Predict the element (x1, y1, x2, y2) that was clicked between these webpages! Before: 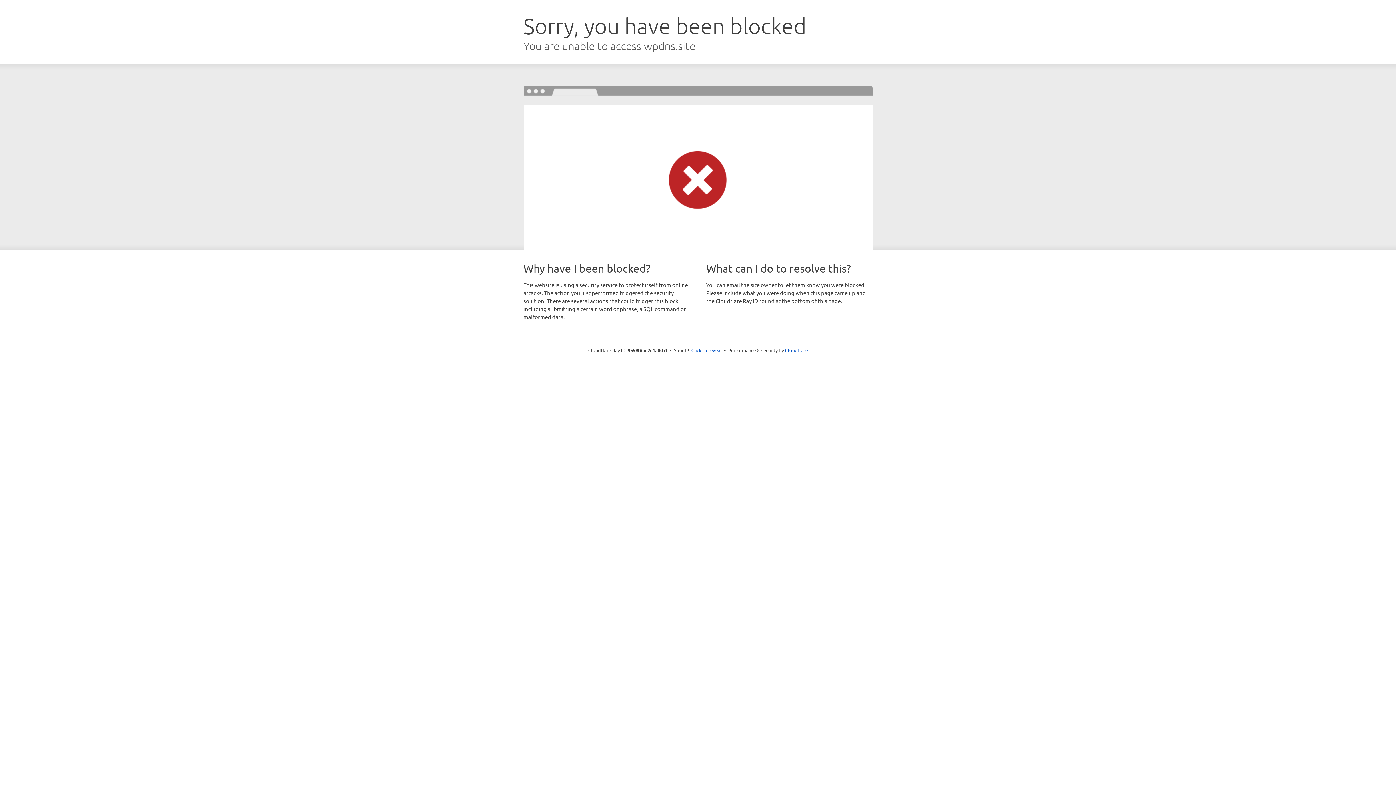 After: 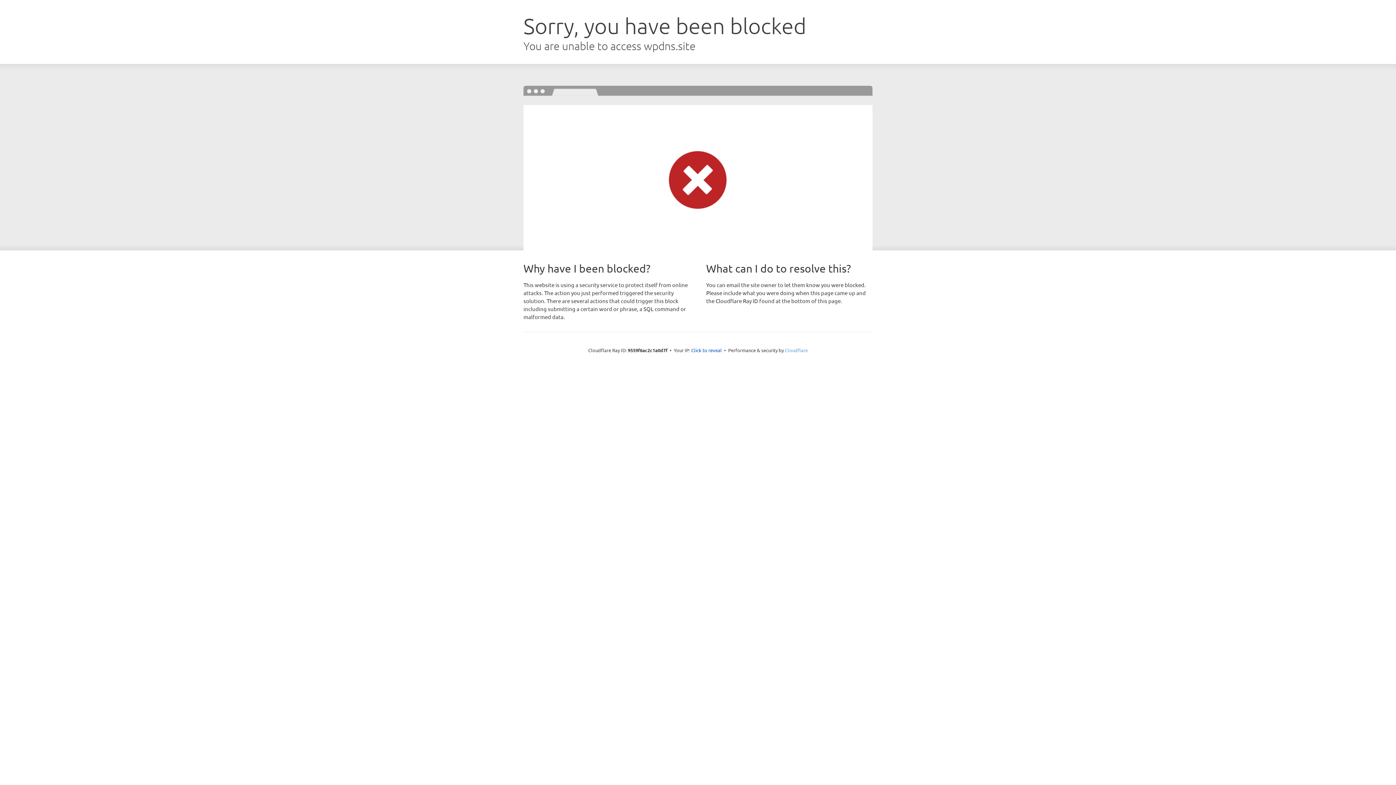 Action: bbox: (785, 347, 808, 353) label: Cloudflare